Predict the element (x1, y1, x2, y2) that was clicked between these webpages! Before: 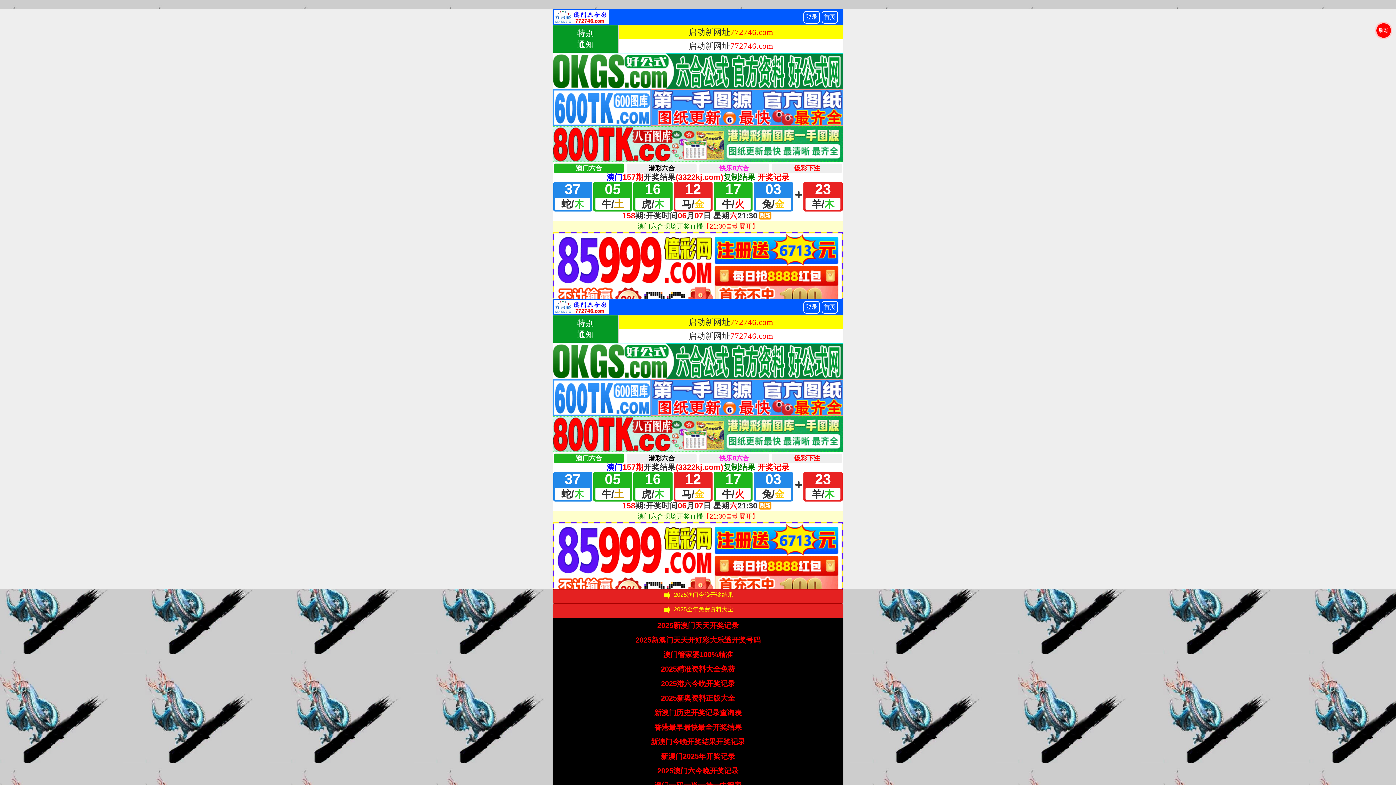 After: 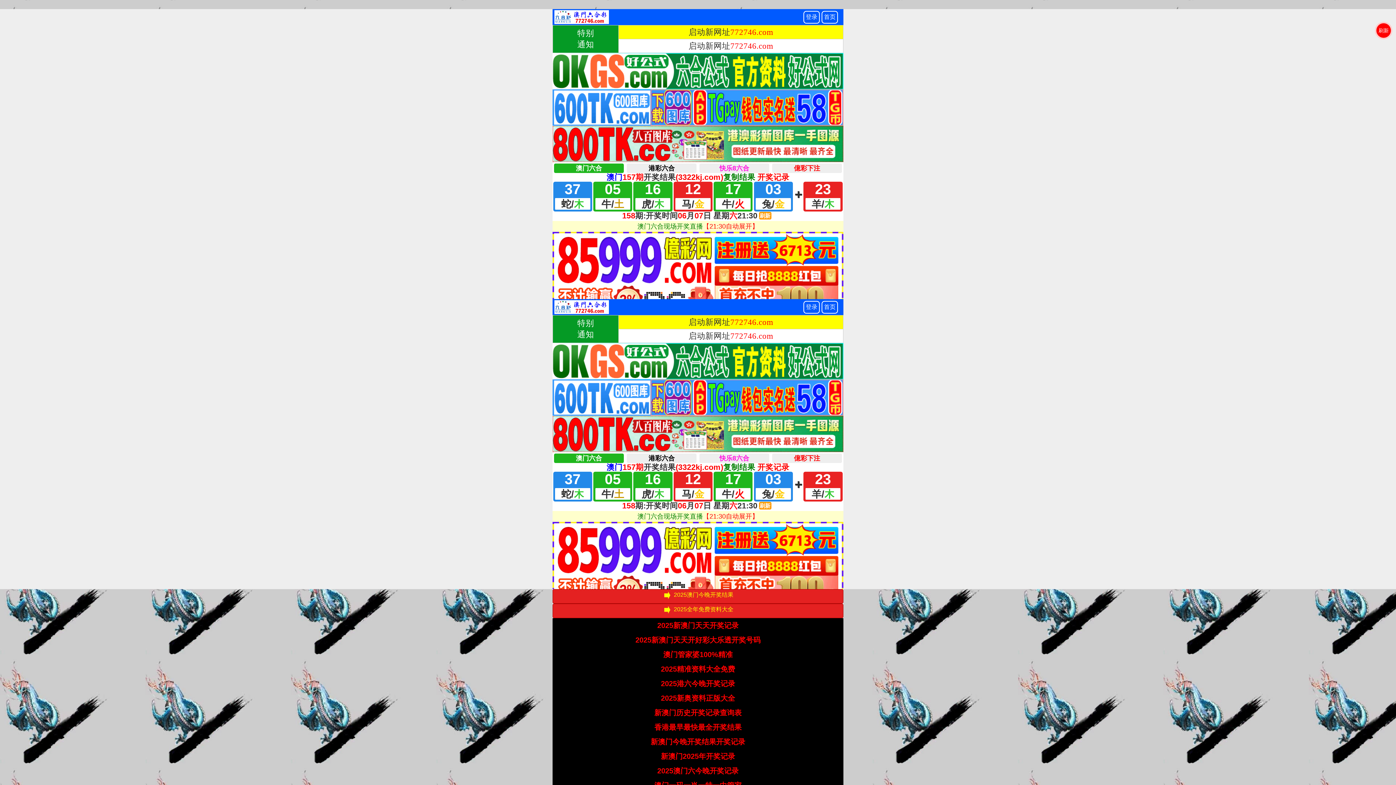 Action: label: 香港最早最快最全开奖结果 bbox: (654, 722, 741, 733)